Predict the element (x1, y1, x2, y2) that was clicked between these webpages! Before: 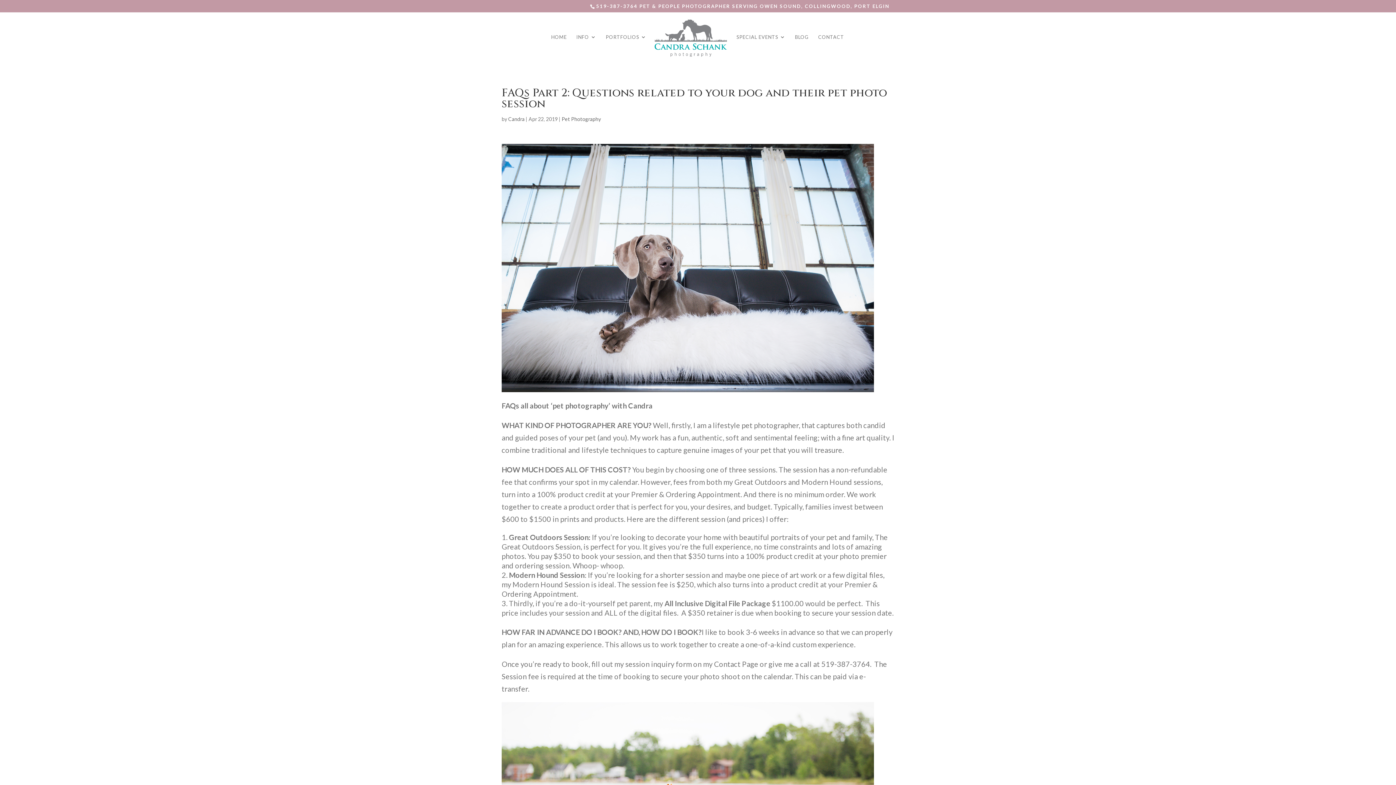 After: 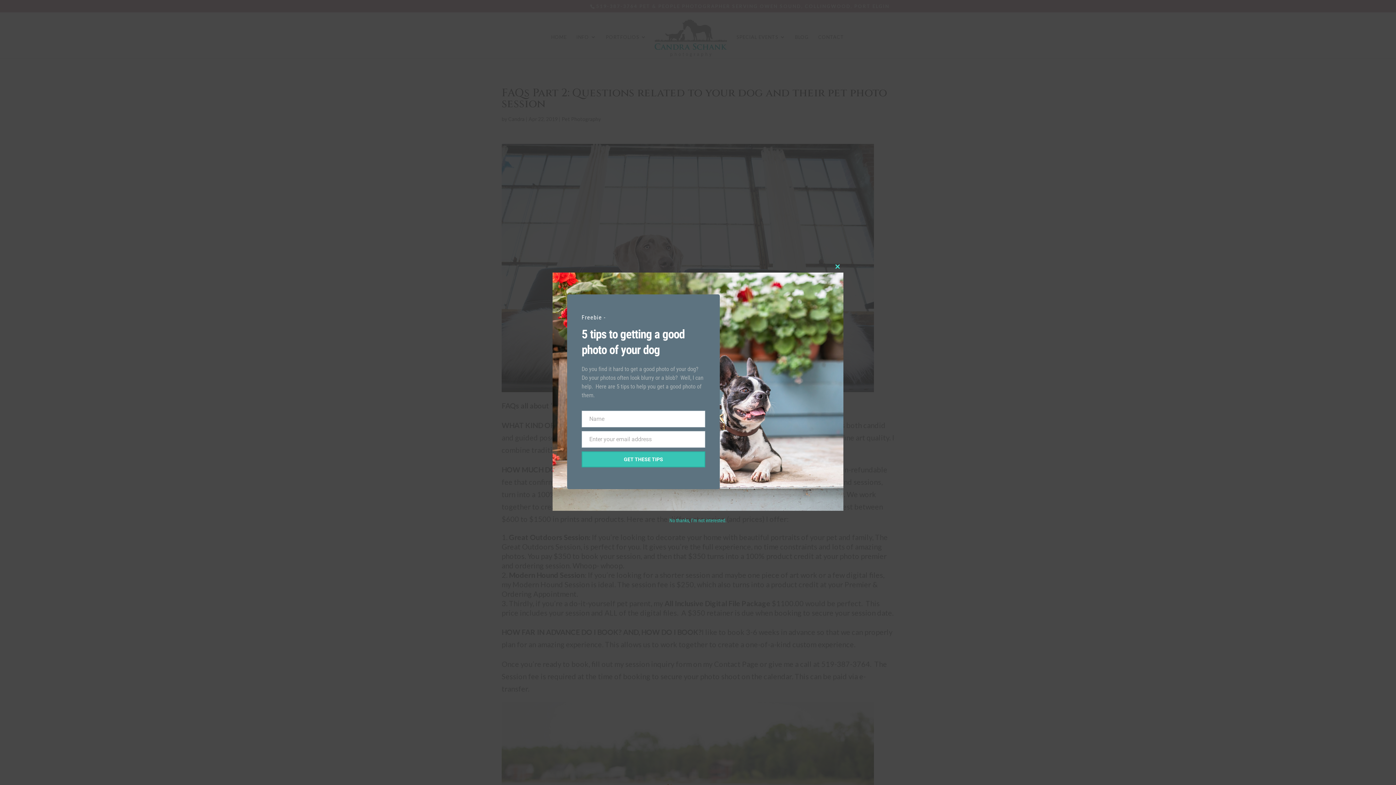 Action: bbox: (576, 34, 596, 58) label: INFO